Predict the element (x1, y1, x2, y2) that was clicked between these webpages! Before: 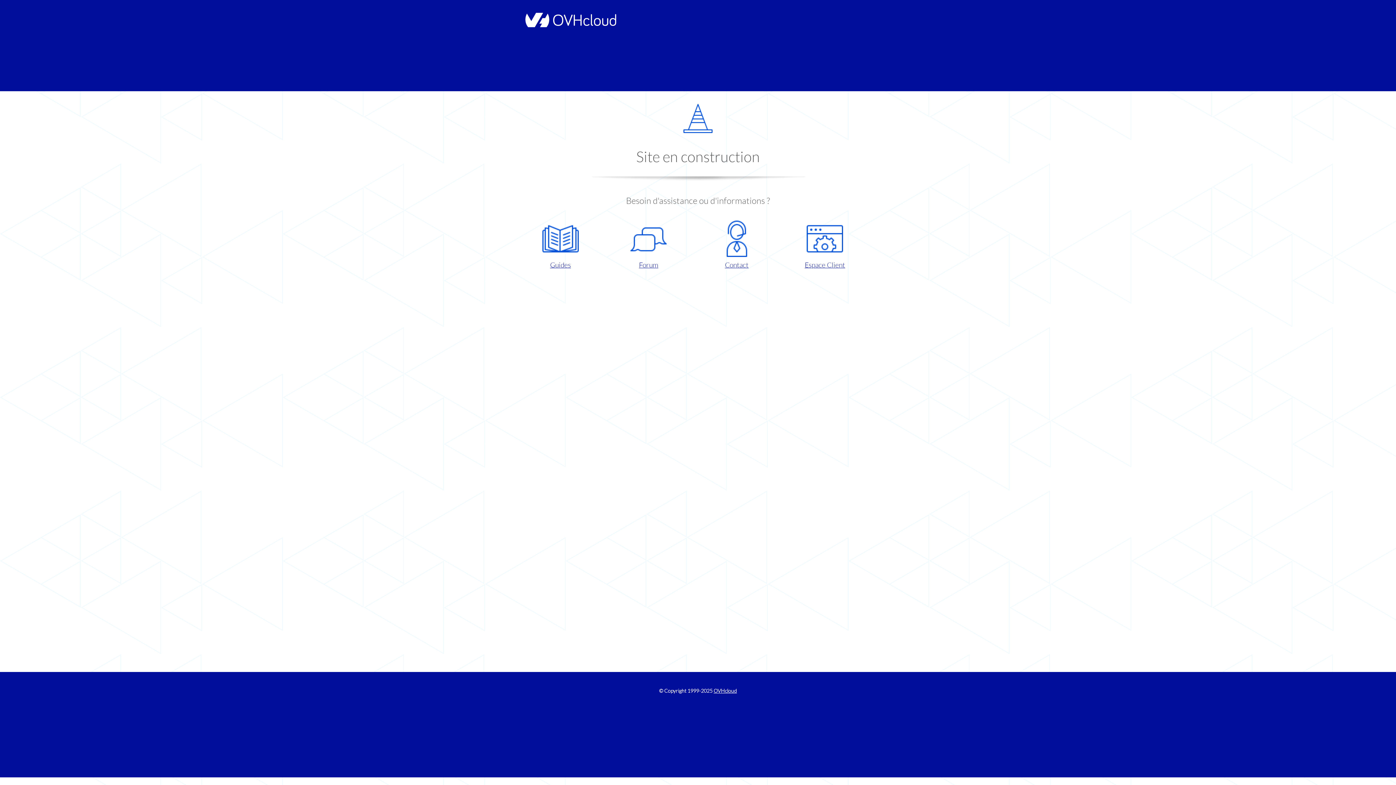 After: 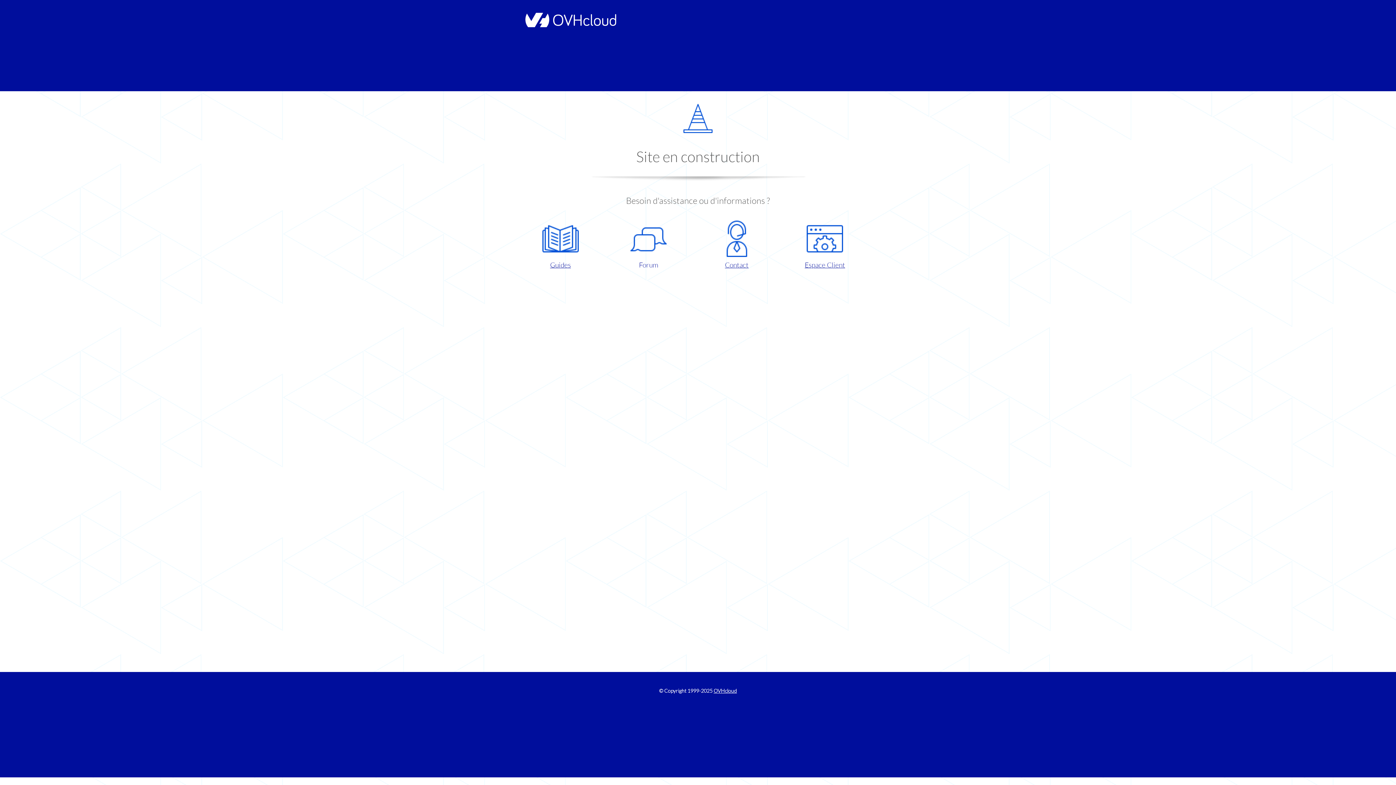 Action: label: Forum bbox: (609, 220, 687, 270)